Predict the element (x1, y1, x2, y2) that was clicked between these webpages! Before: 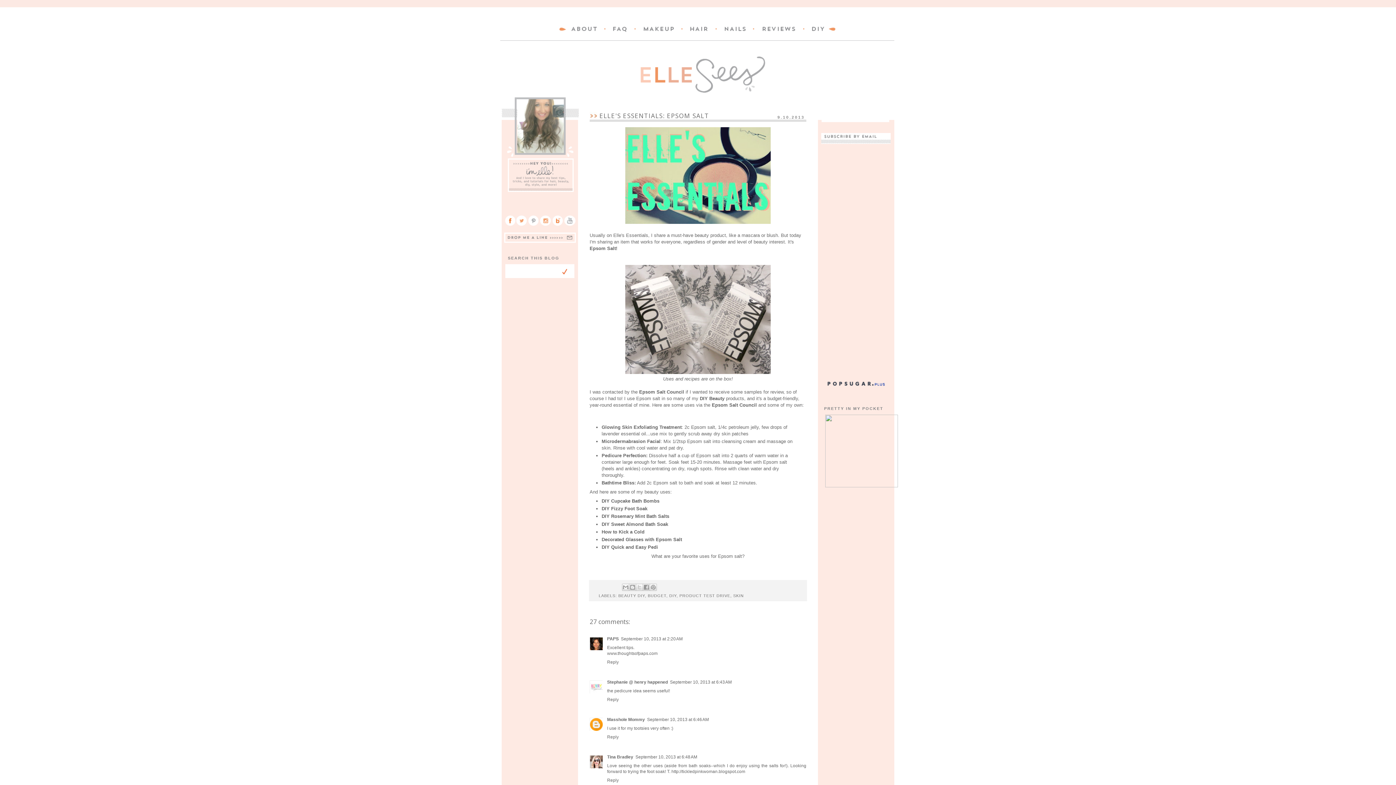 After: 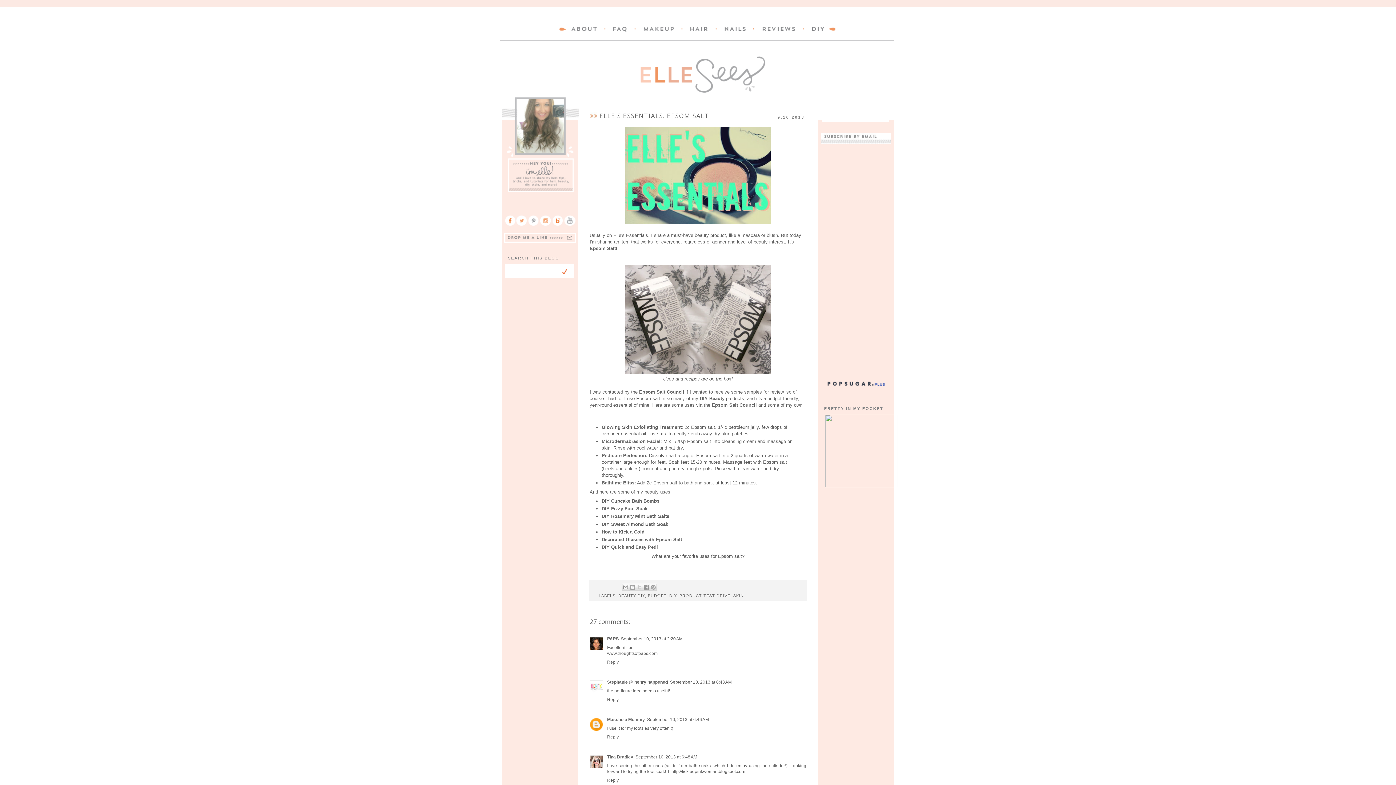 Action: bbox: (504, 238, 576, 244)